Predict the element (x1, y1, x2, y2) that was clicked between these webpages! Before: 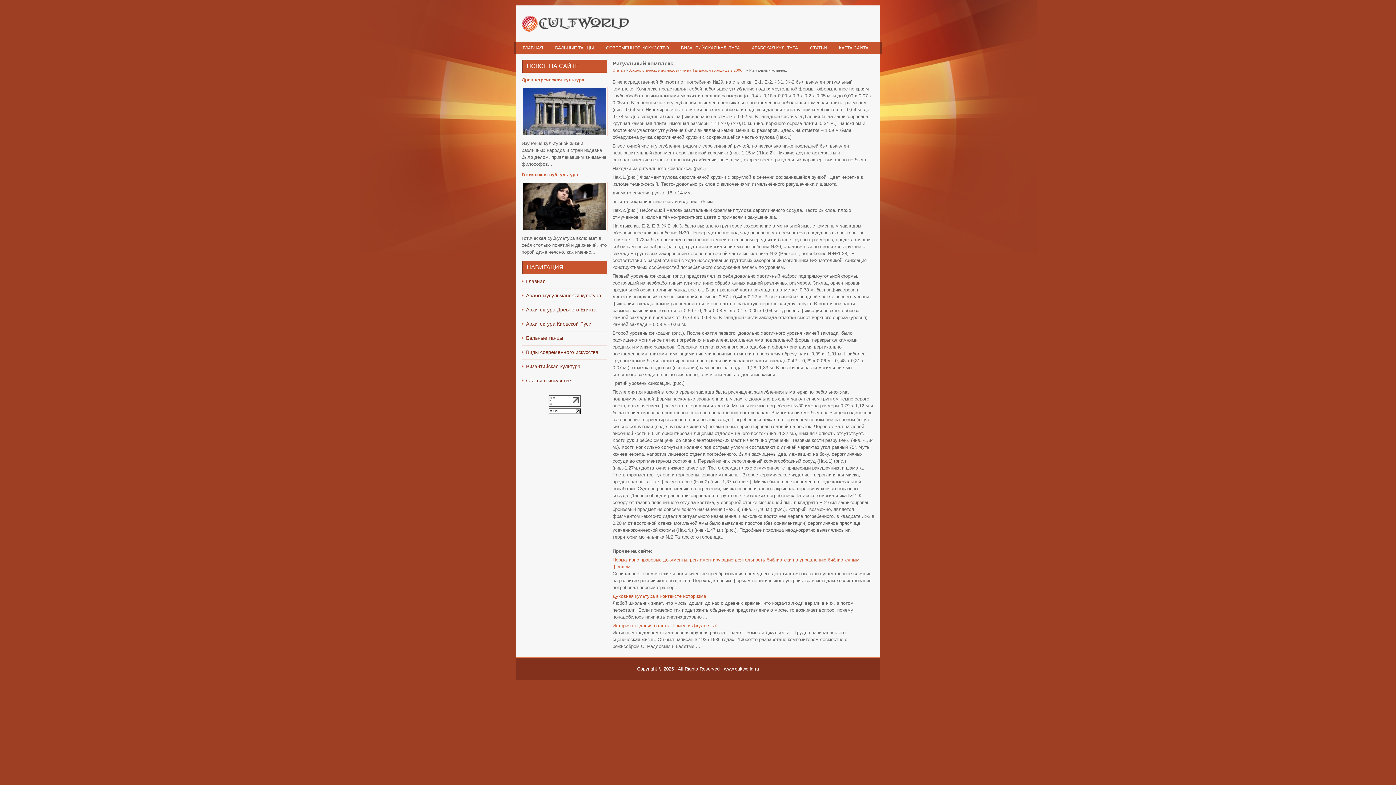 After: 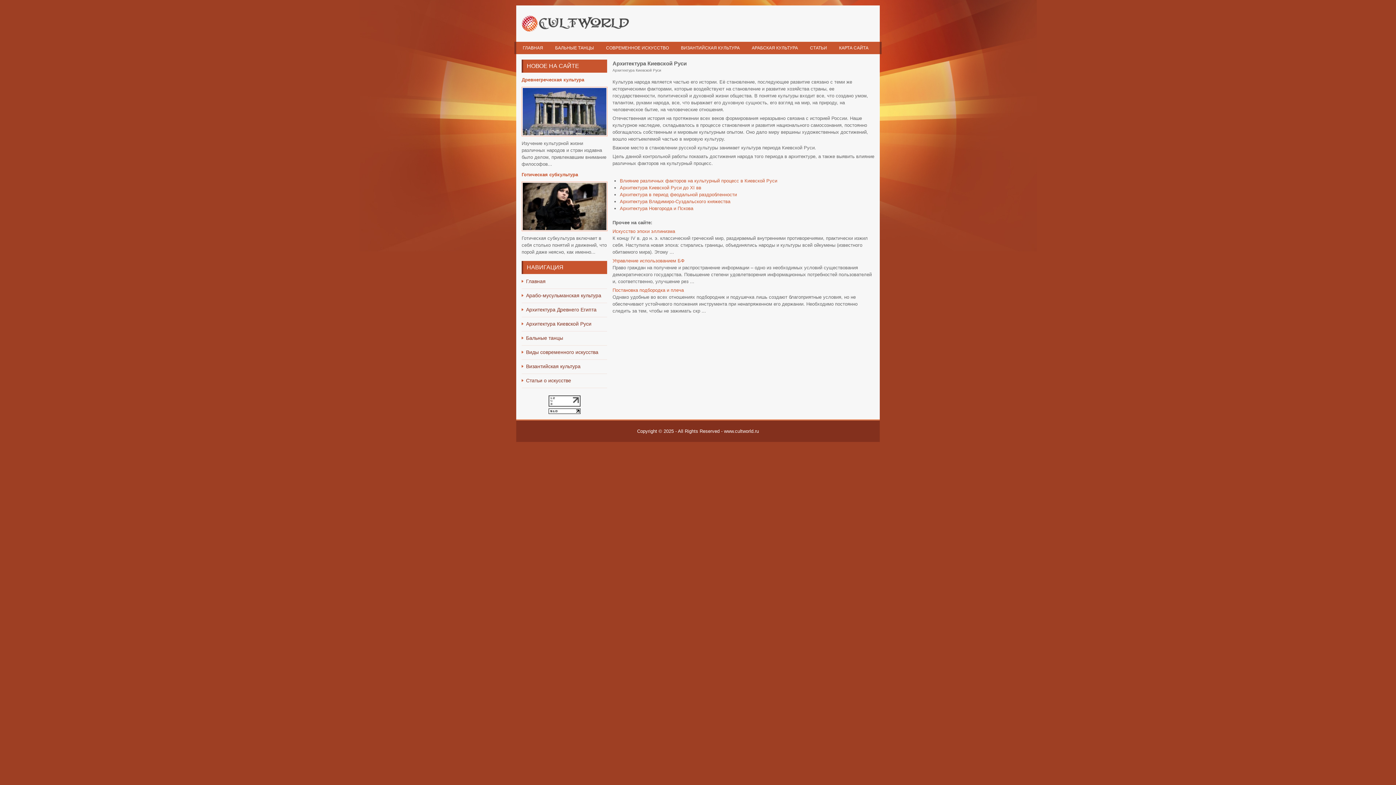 Action: label: Архитектура Киевской Руси bbox: (526, 321, 591, 326)